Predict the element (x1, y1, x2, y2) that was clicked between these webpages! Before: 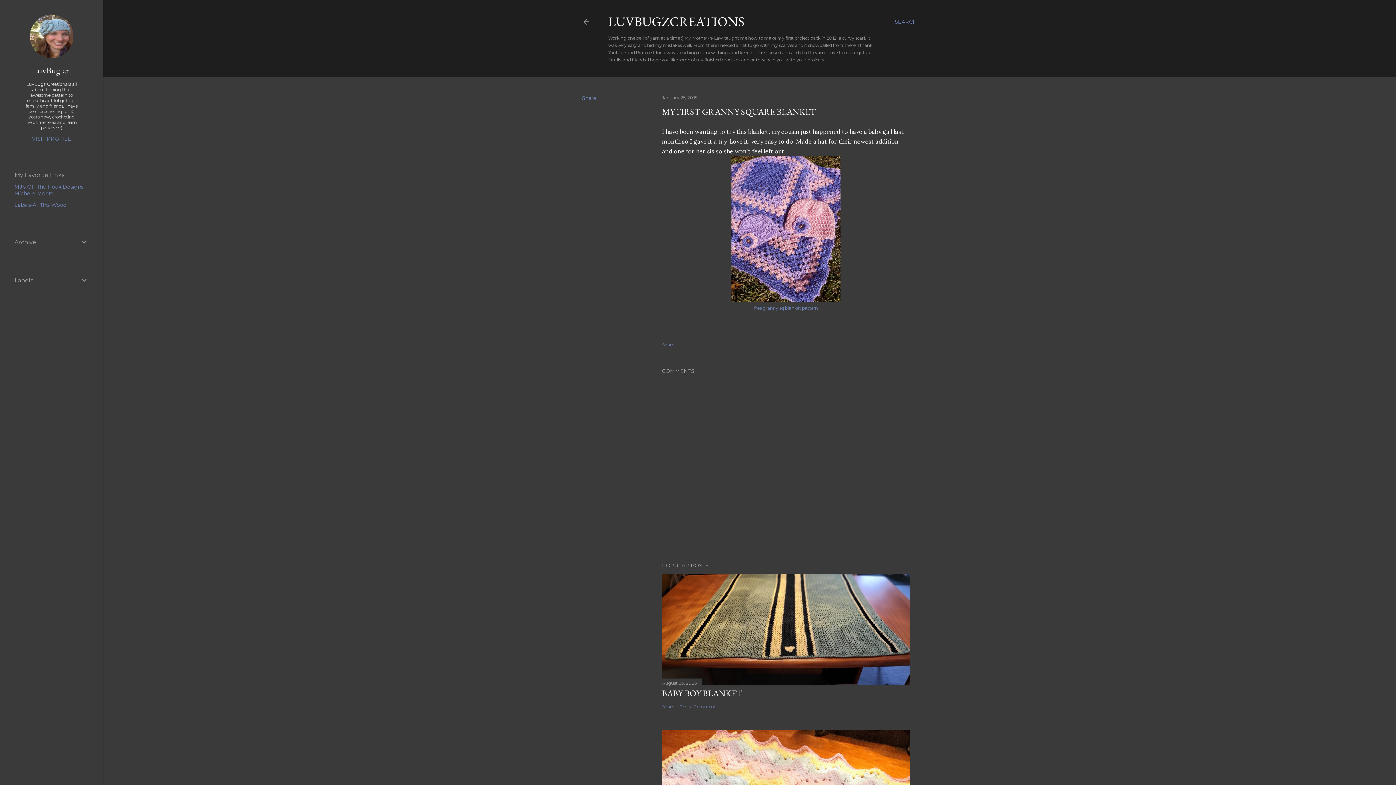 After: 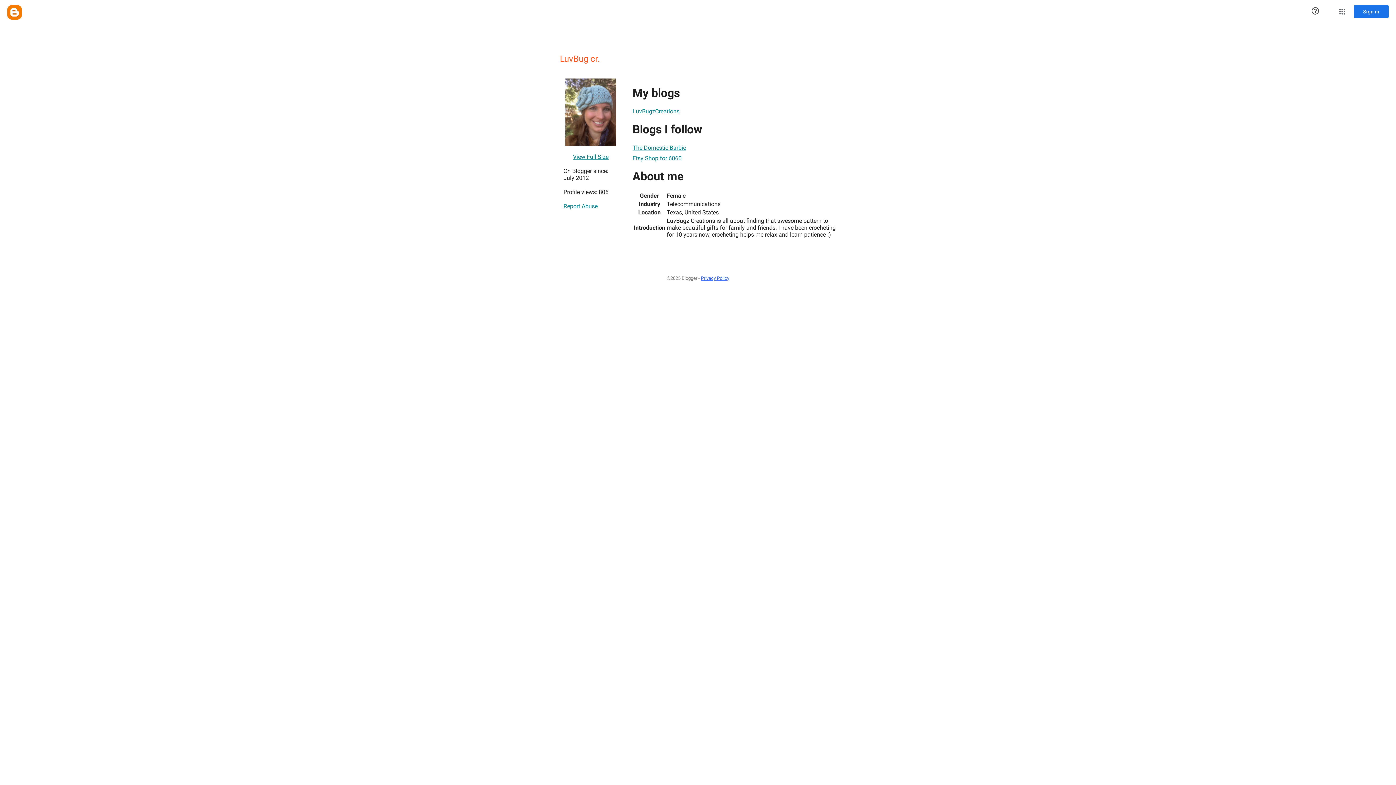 Action: bbox: (29, 53, 73, 59)